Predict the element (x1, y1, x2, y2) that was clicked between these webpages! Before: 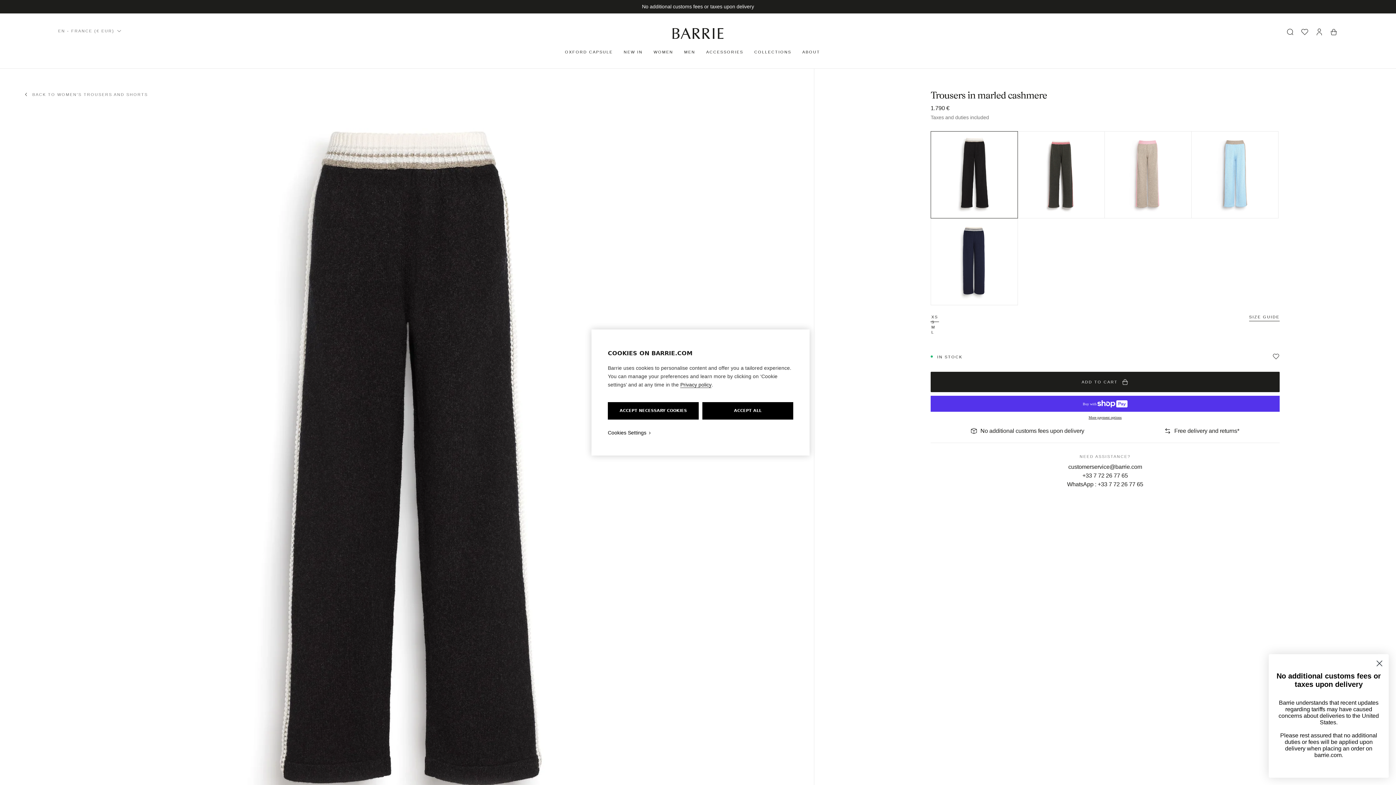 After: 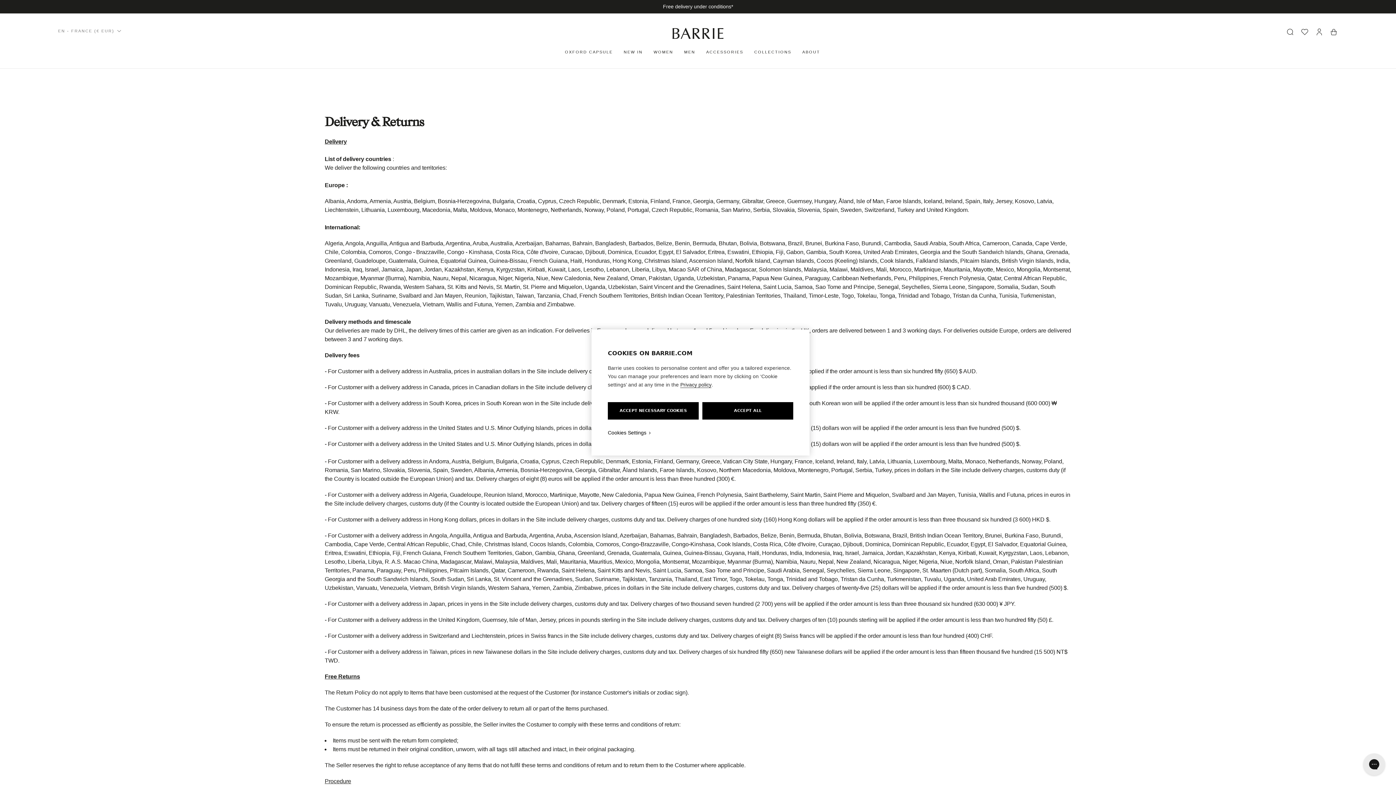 Action: bbox: (642, 3, 754, 9) label: No additional customs fees or taxes upon delivery